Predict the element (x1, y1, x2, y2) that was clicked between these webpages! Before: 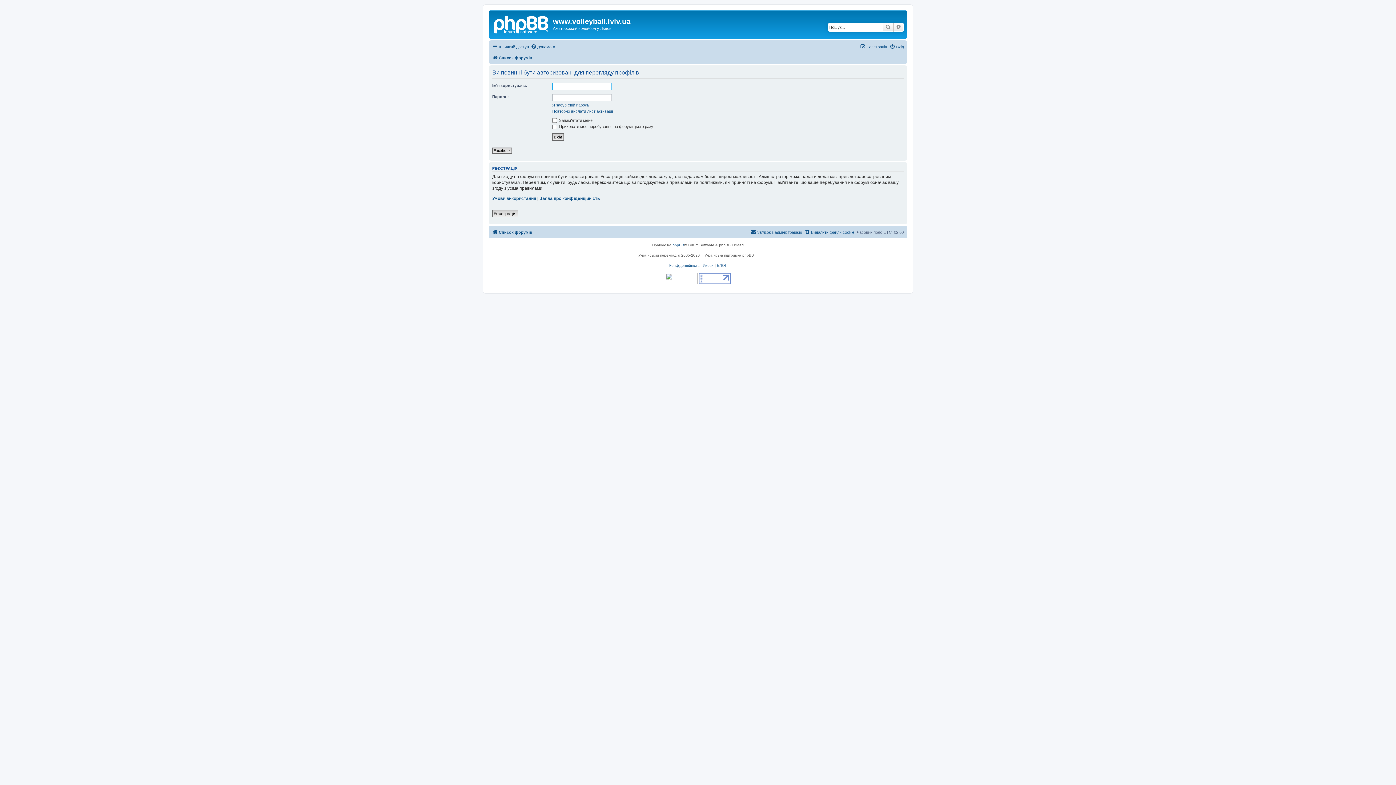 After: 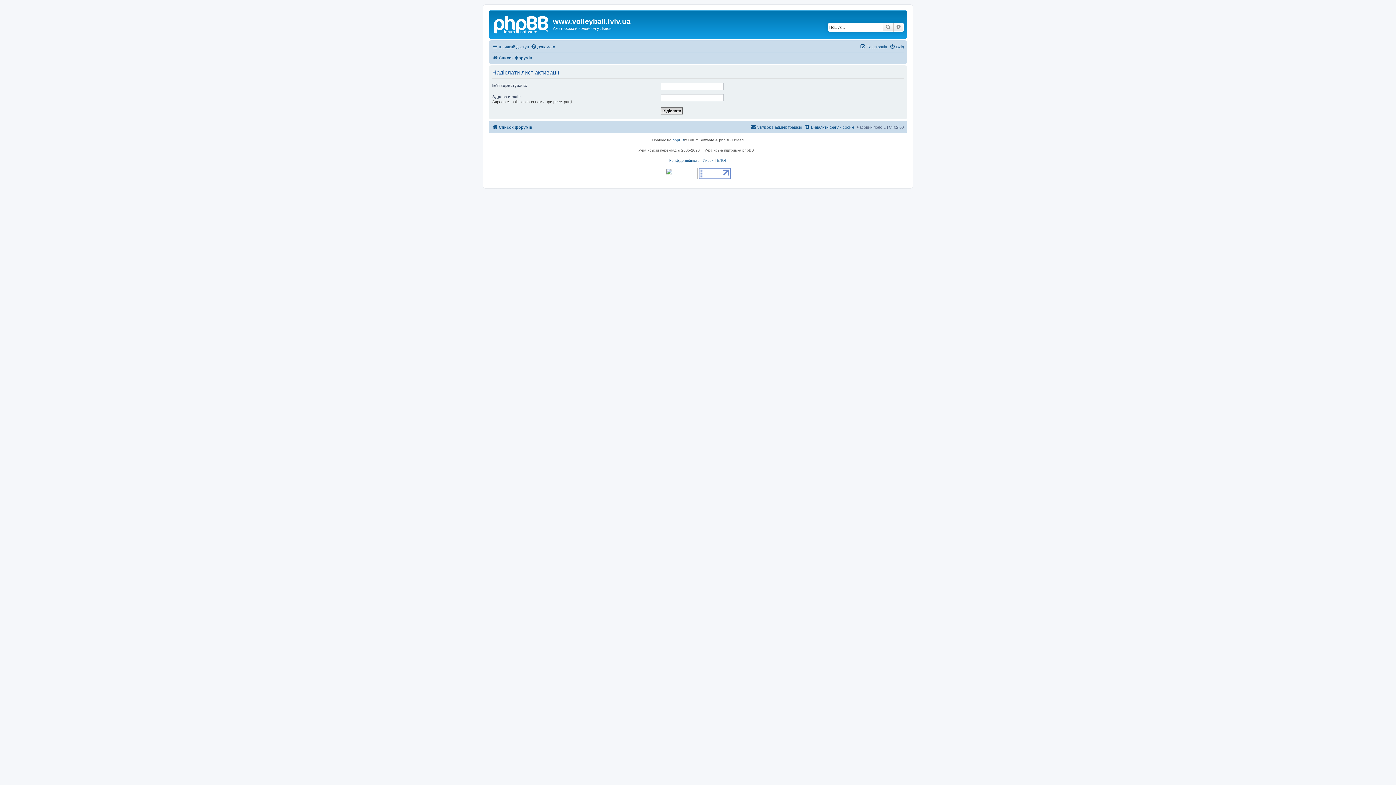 Action: label: Повторно вислати лист активації bbox: (552, 108, 613, 113)